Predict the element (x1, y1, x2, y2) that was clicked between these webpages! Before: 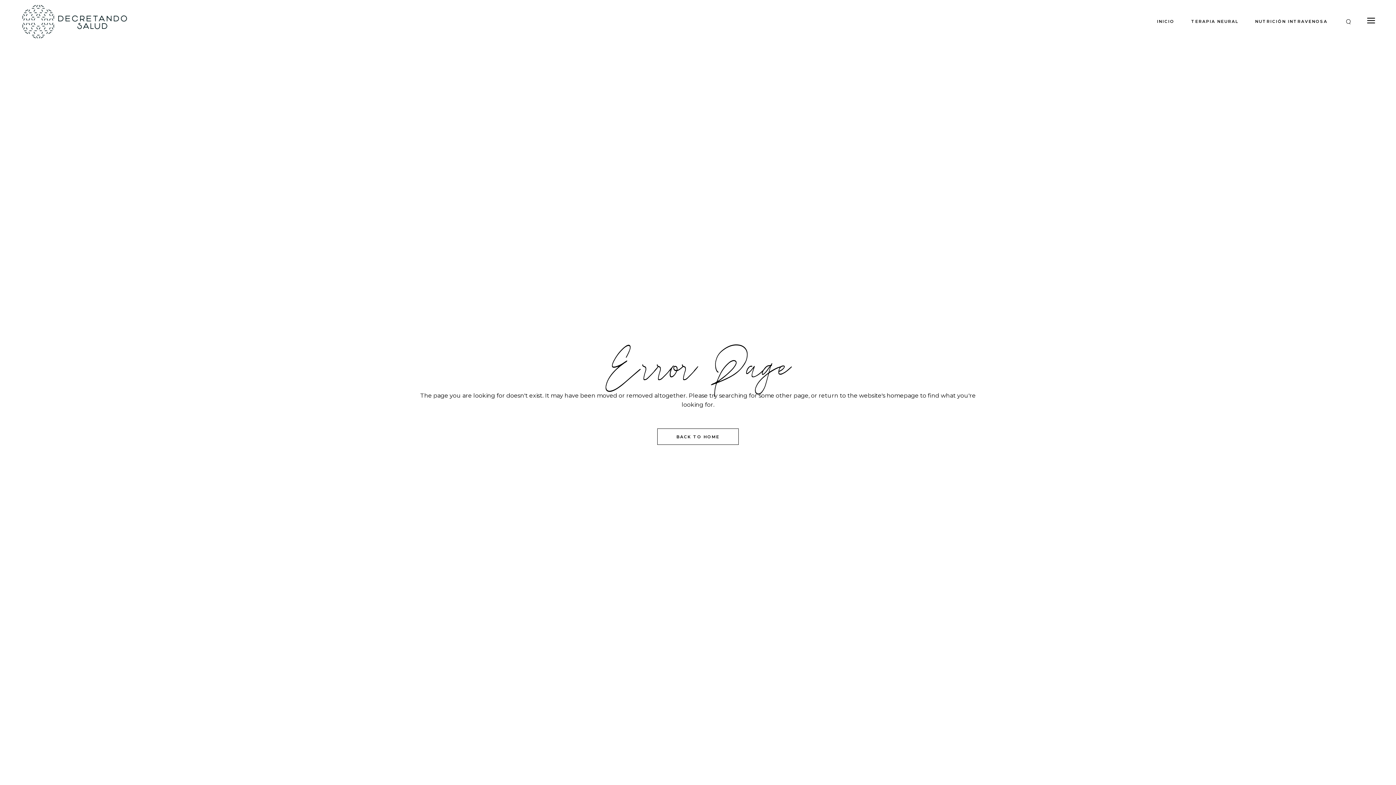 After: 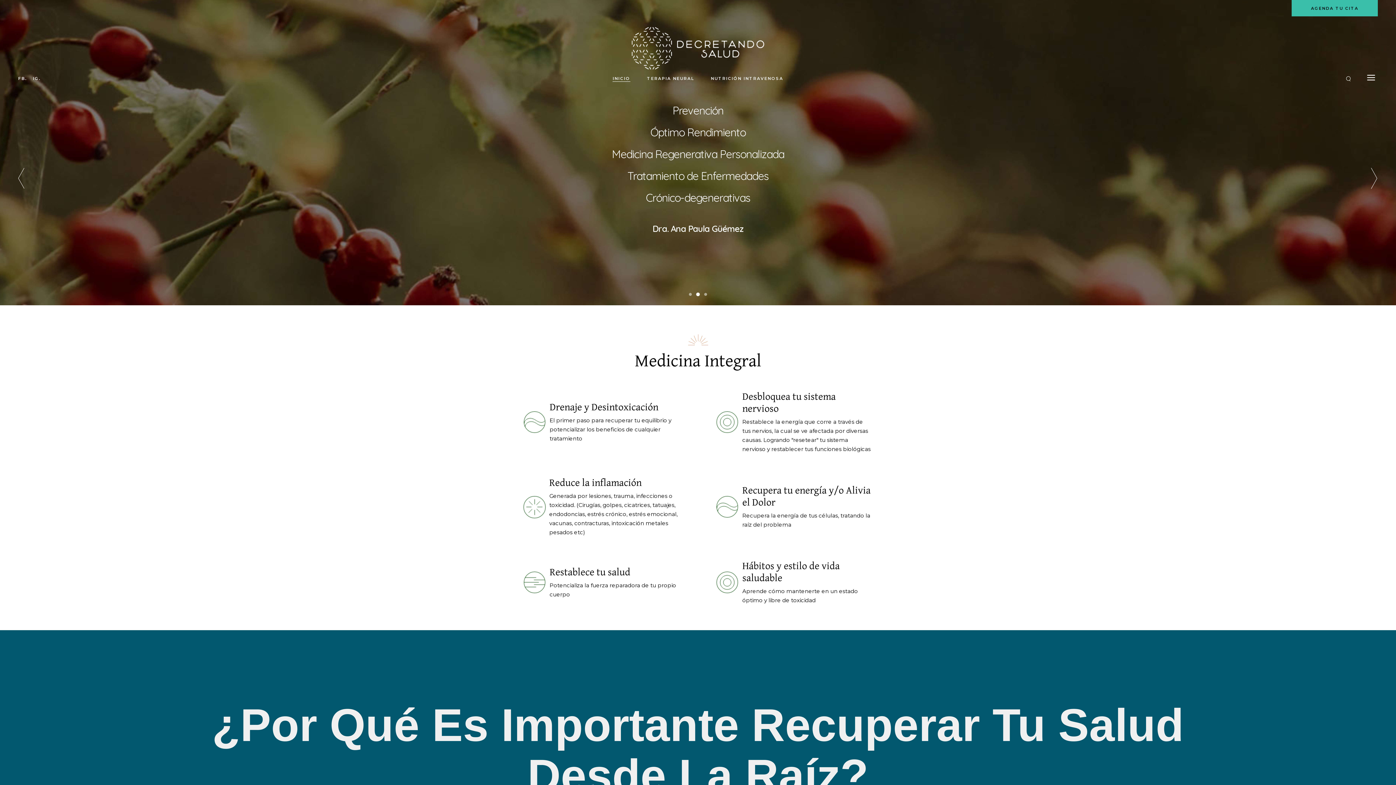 Action: label: BACK TO HOME bbox: (657, 428, 738, 445)